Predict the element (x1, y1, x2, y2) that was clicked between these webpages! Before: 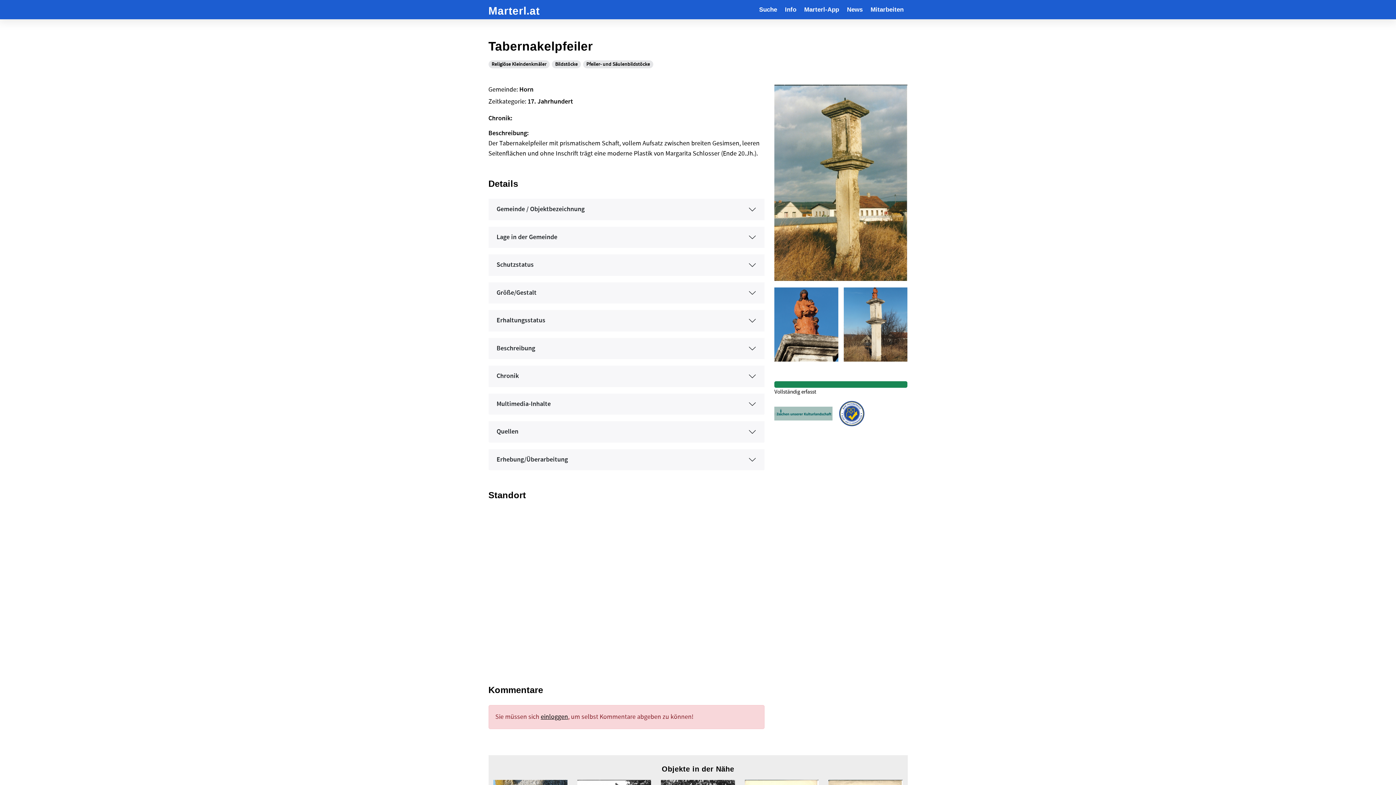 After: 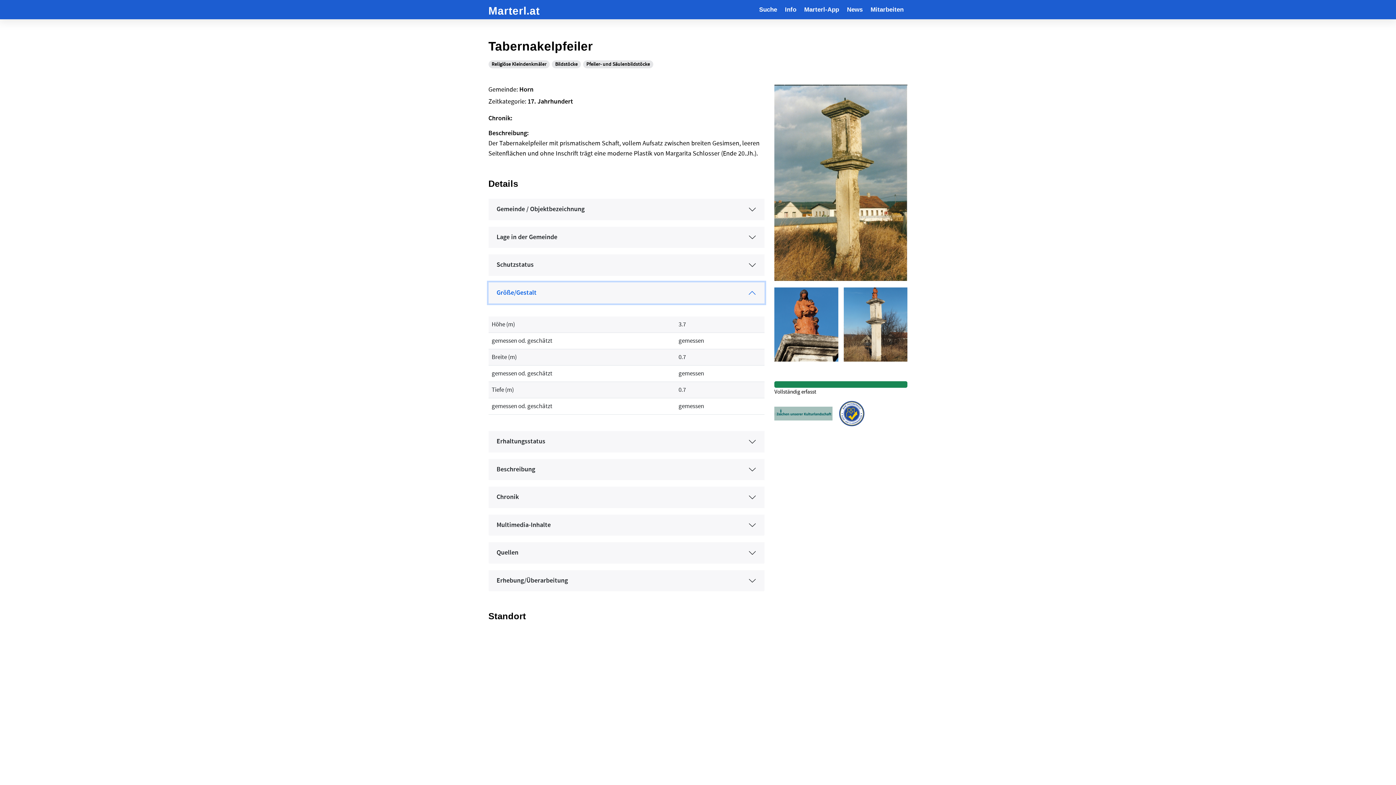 Action: bbox: (488, 282, 764, 303) label: Größe/Gestalt